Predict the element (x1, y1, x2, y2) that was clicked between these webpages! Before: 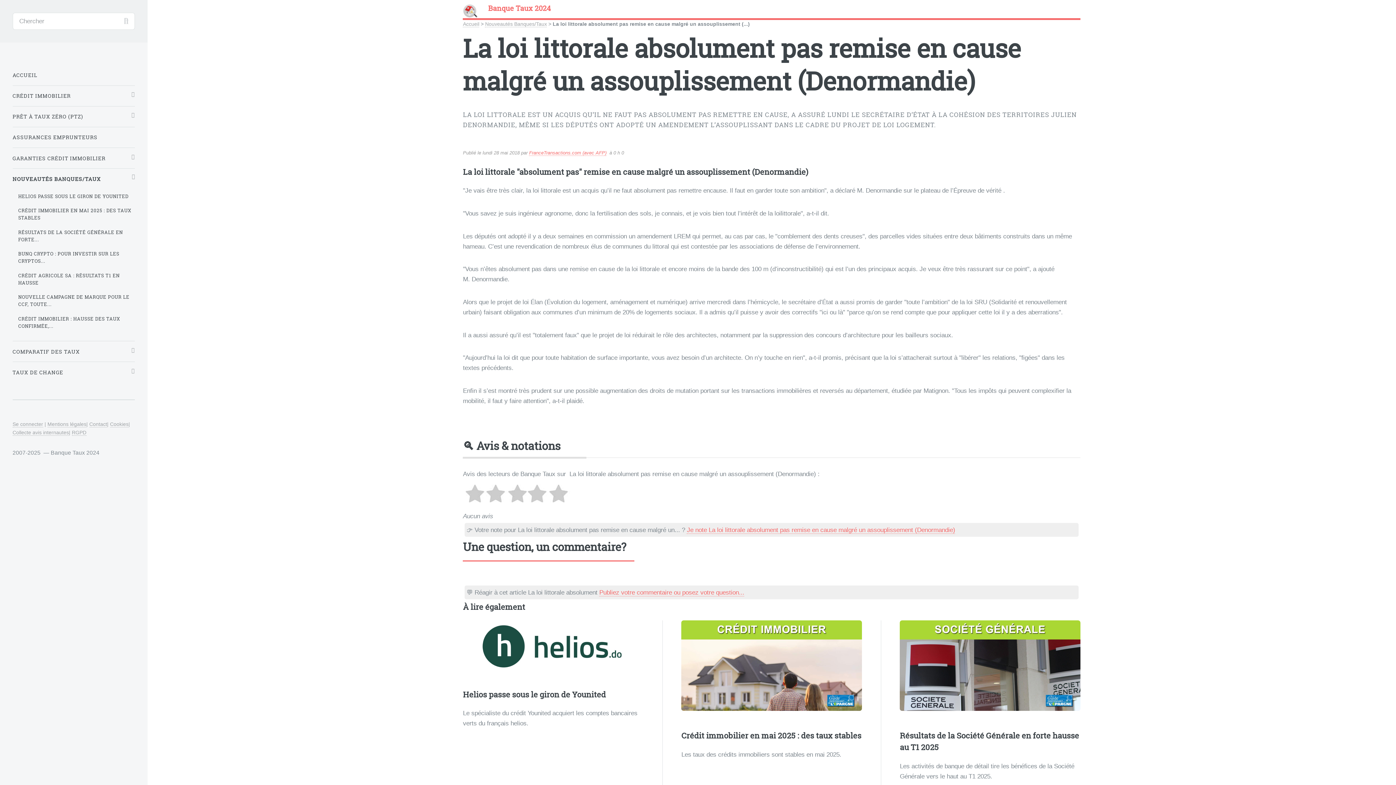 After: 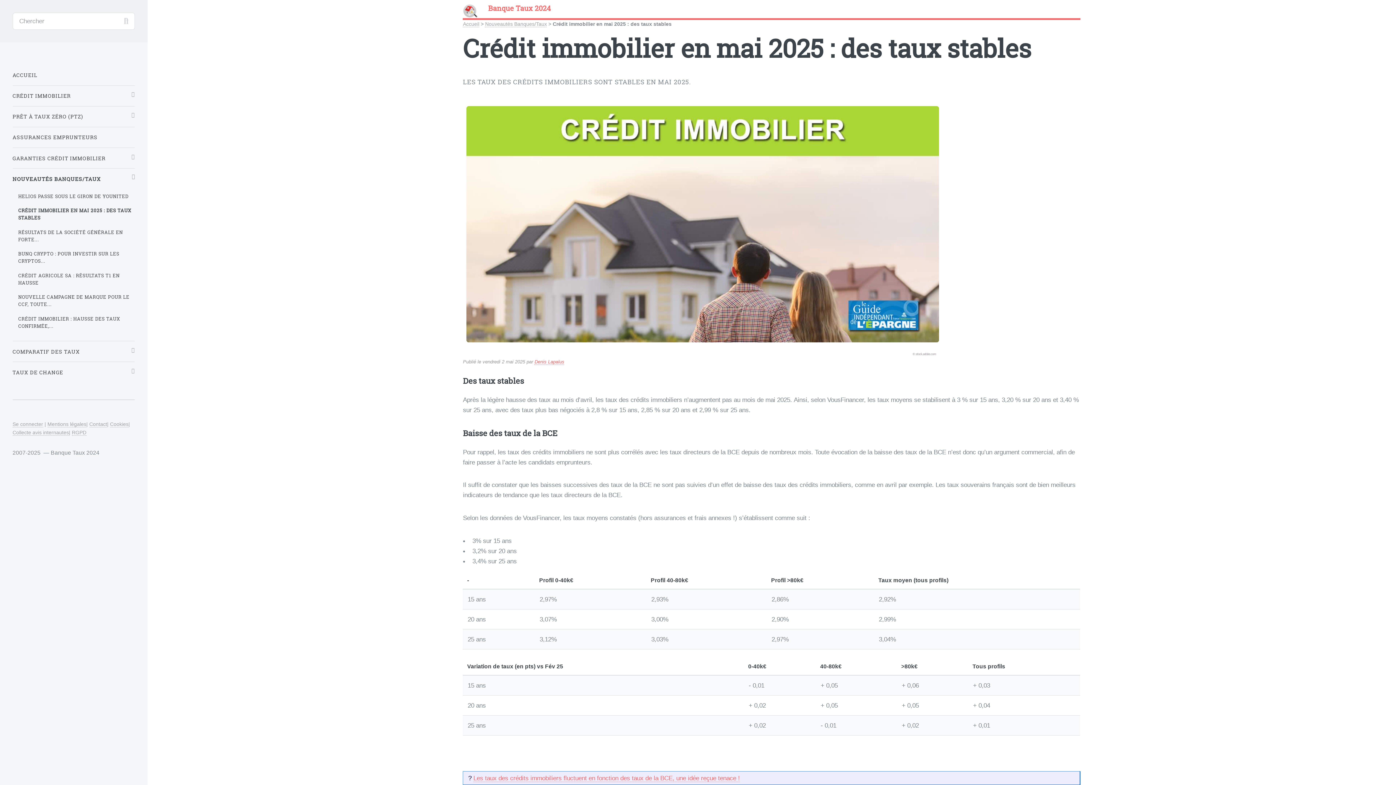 Action: bbox: (681, 620, 862, 717)